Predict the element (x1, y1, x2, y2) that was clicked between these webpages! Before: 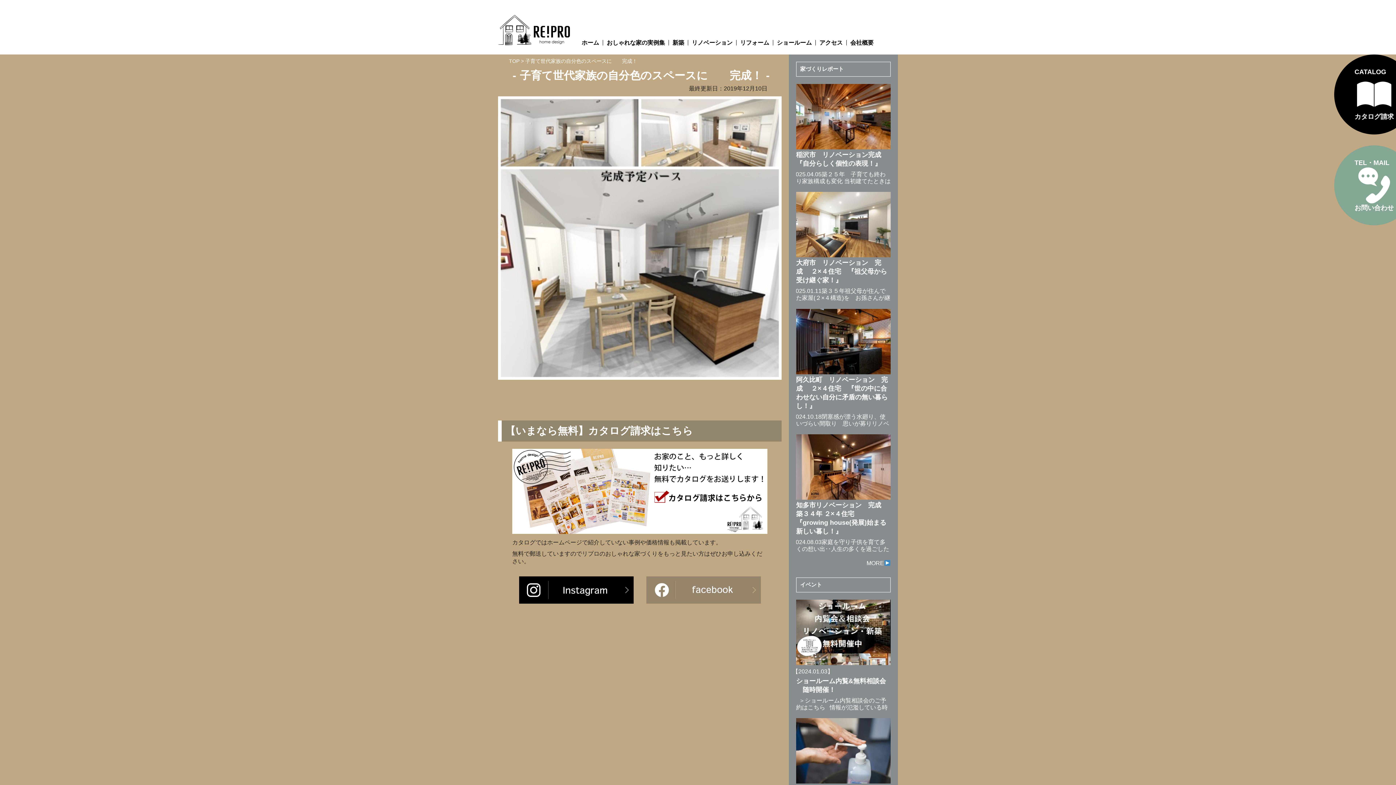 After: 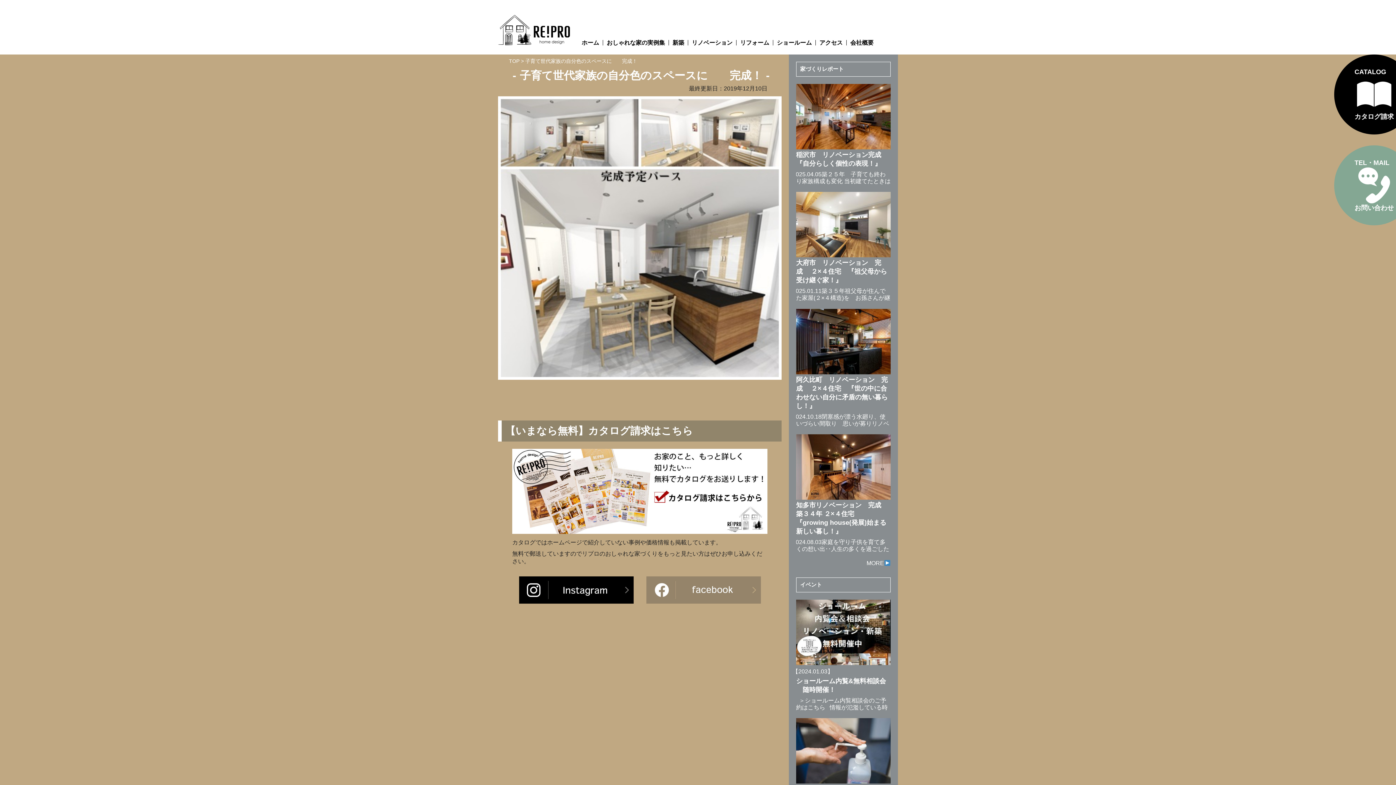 Action: bbox: (866, 560, 890, 566) label: MORE